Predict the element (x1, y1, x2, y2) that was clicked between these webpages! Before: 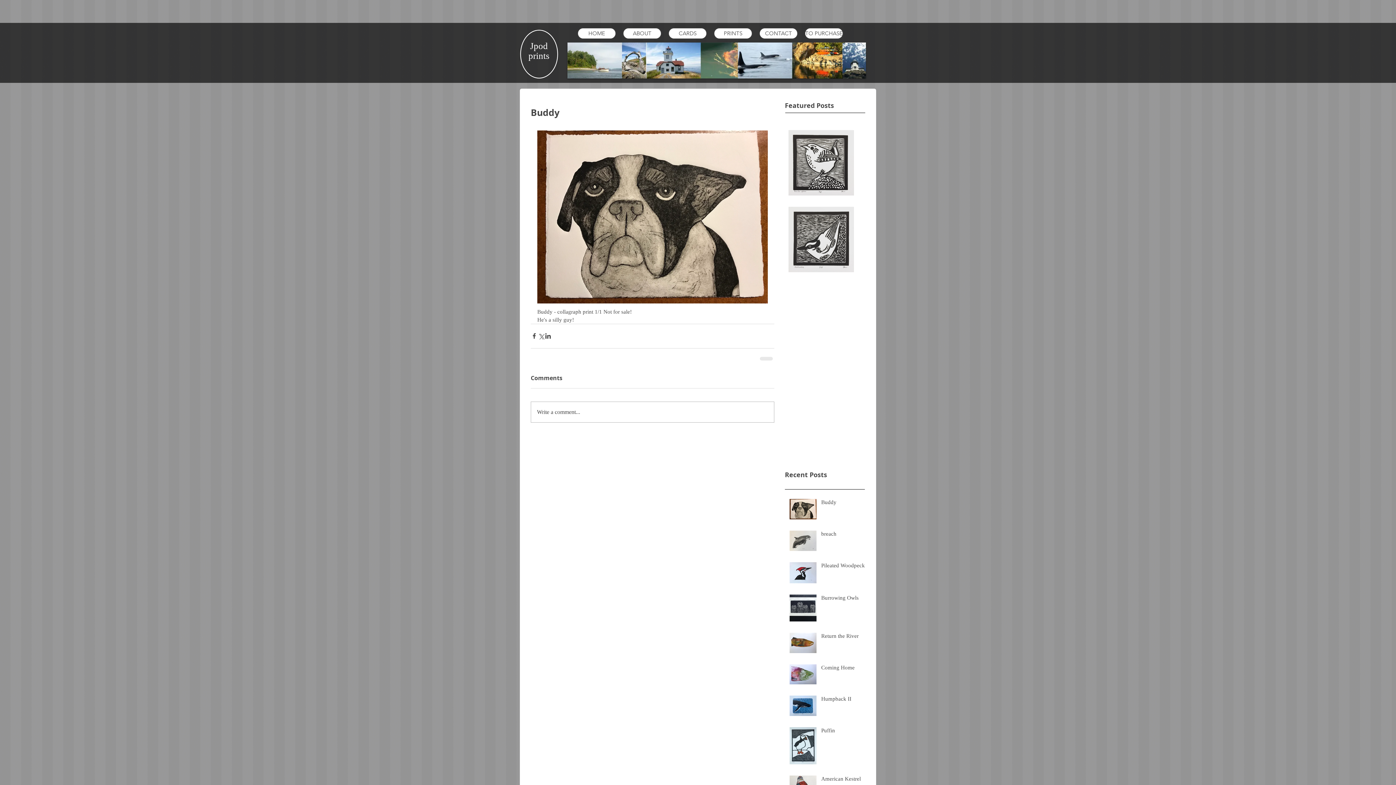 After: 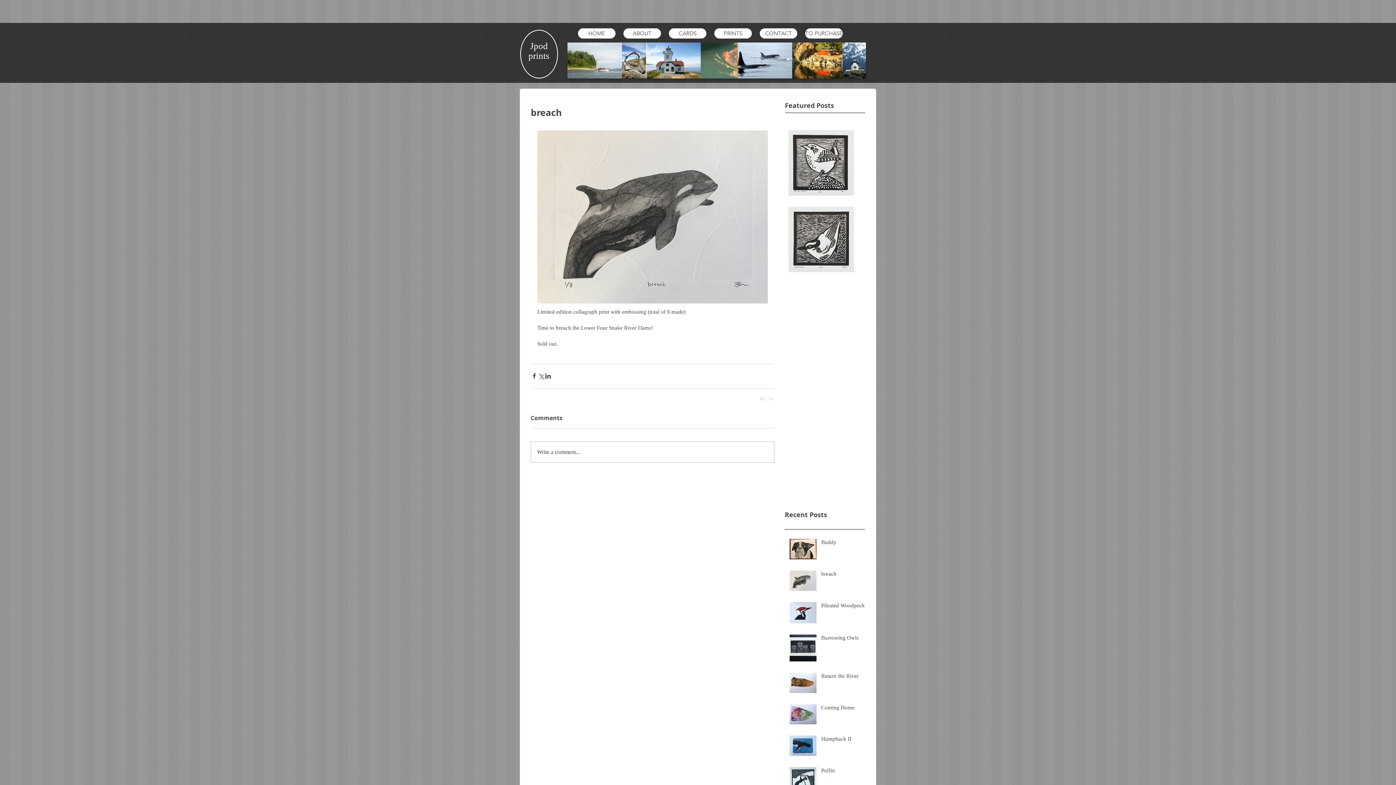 Action: bbox: (821, 530, 869, 540) label: breach